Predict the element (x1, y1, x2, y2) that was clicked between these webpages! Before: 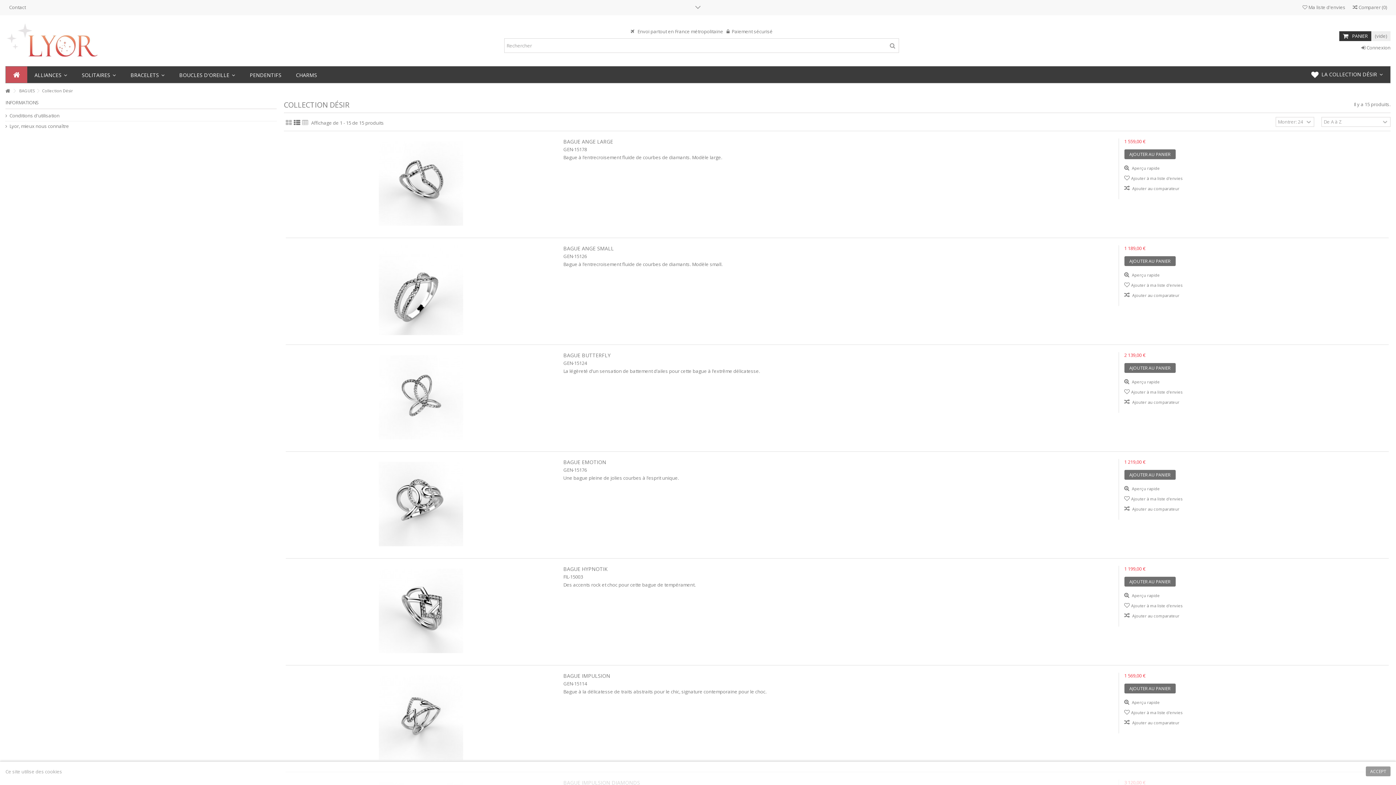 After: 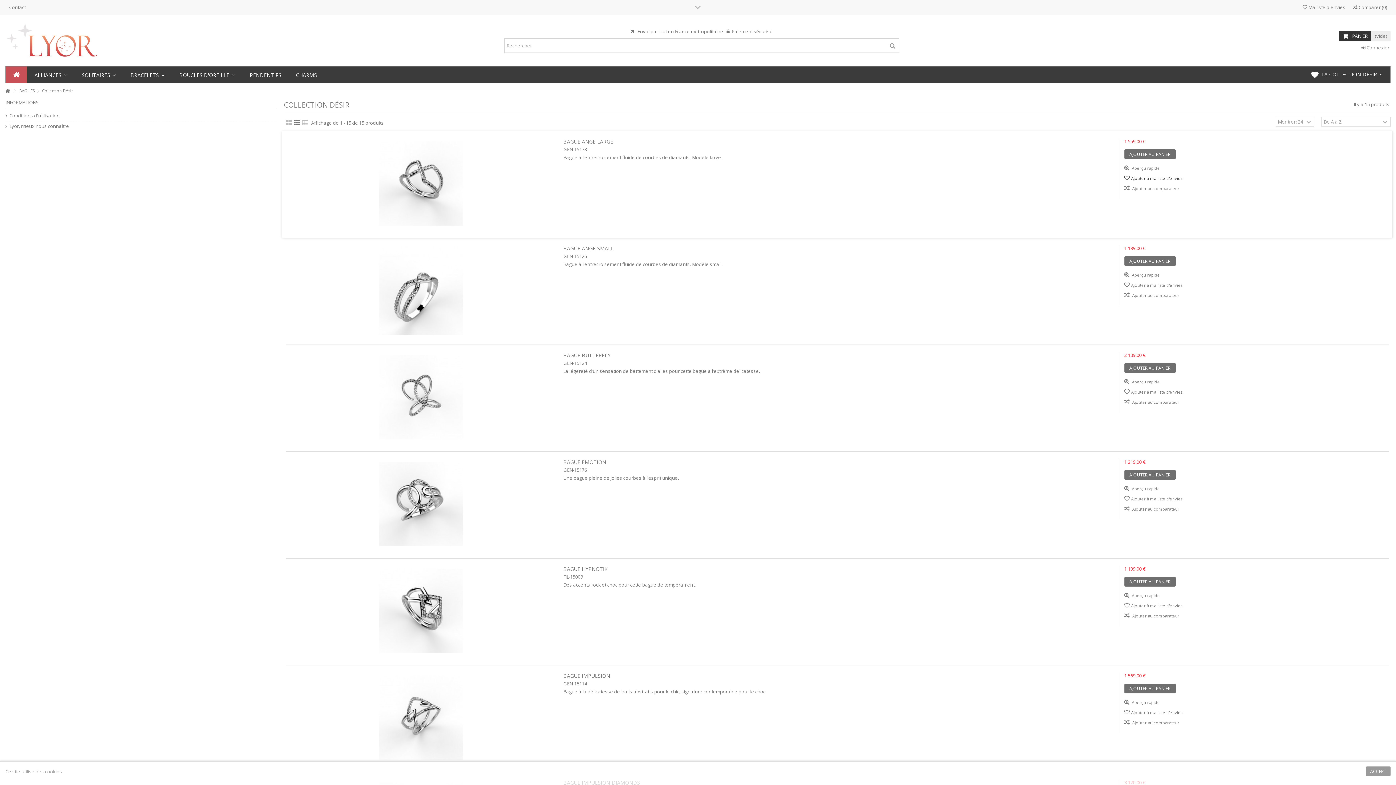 Action: label: Ajouter à ma liste d'envies bbox: (1124, 175, 1182, 181)